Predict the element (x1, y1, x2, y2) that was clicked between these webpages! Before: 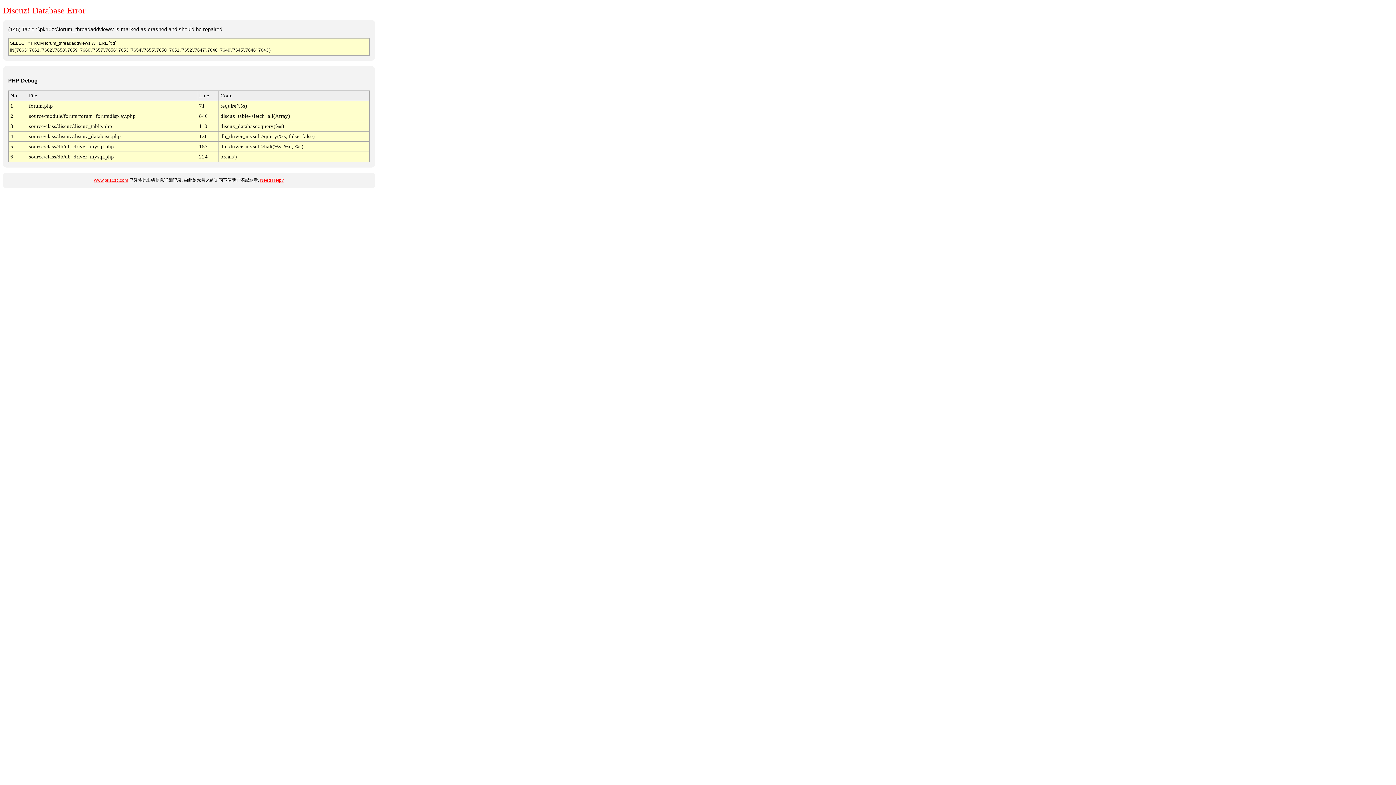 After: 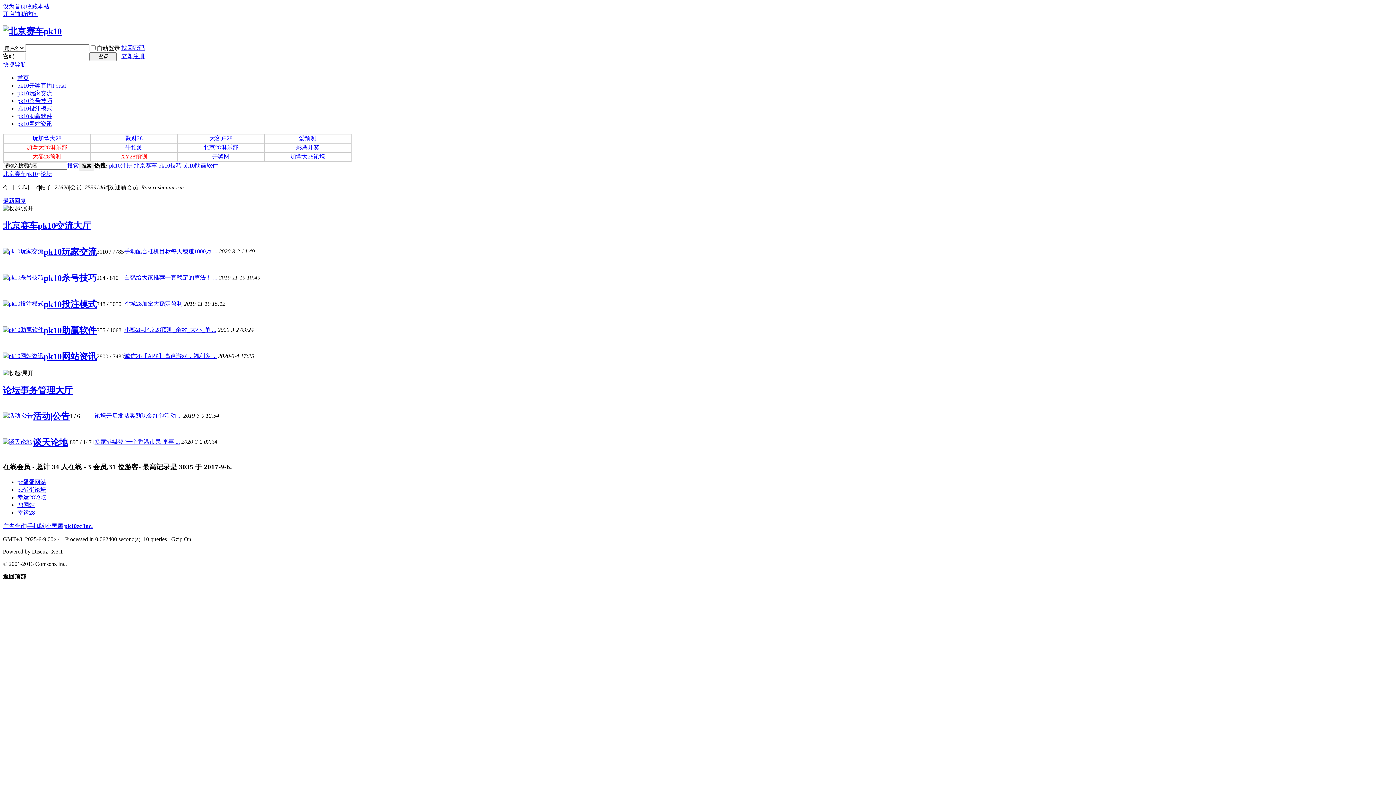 Action: label: www.pk10zc.com bbox: (94, 177, 128, 183)